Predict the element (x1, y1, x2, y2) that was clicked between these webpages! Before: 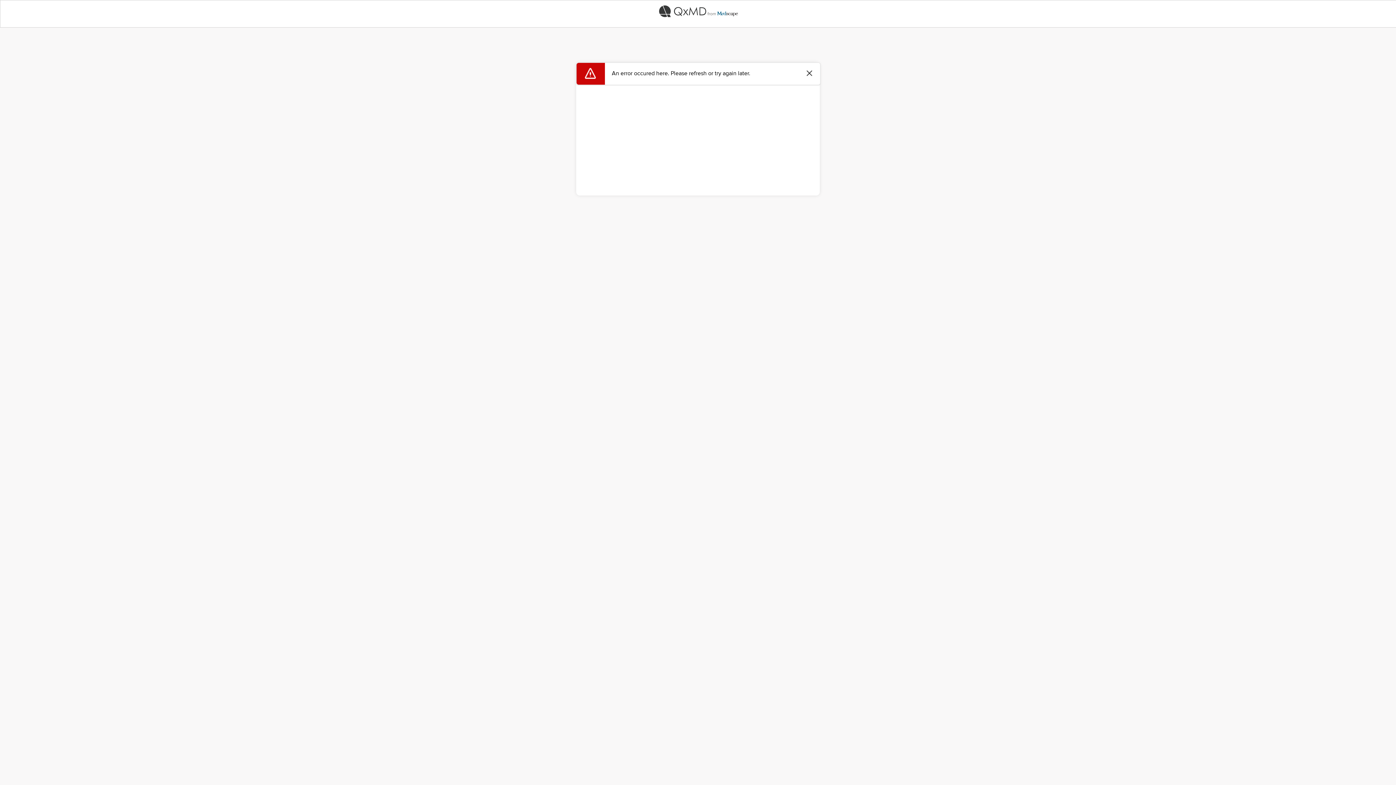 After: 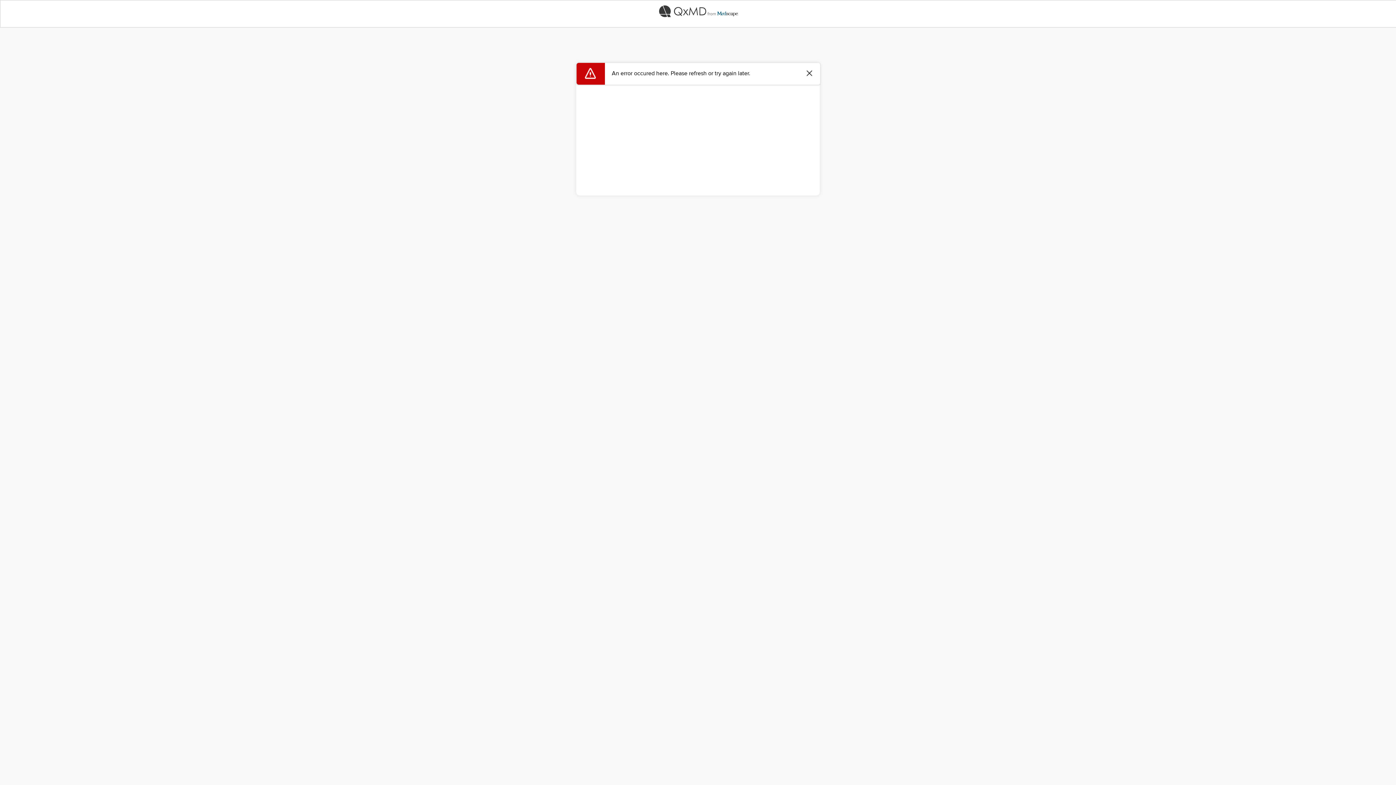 Action: bbox: (0, 0, 1396, 22)